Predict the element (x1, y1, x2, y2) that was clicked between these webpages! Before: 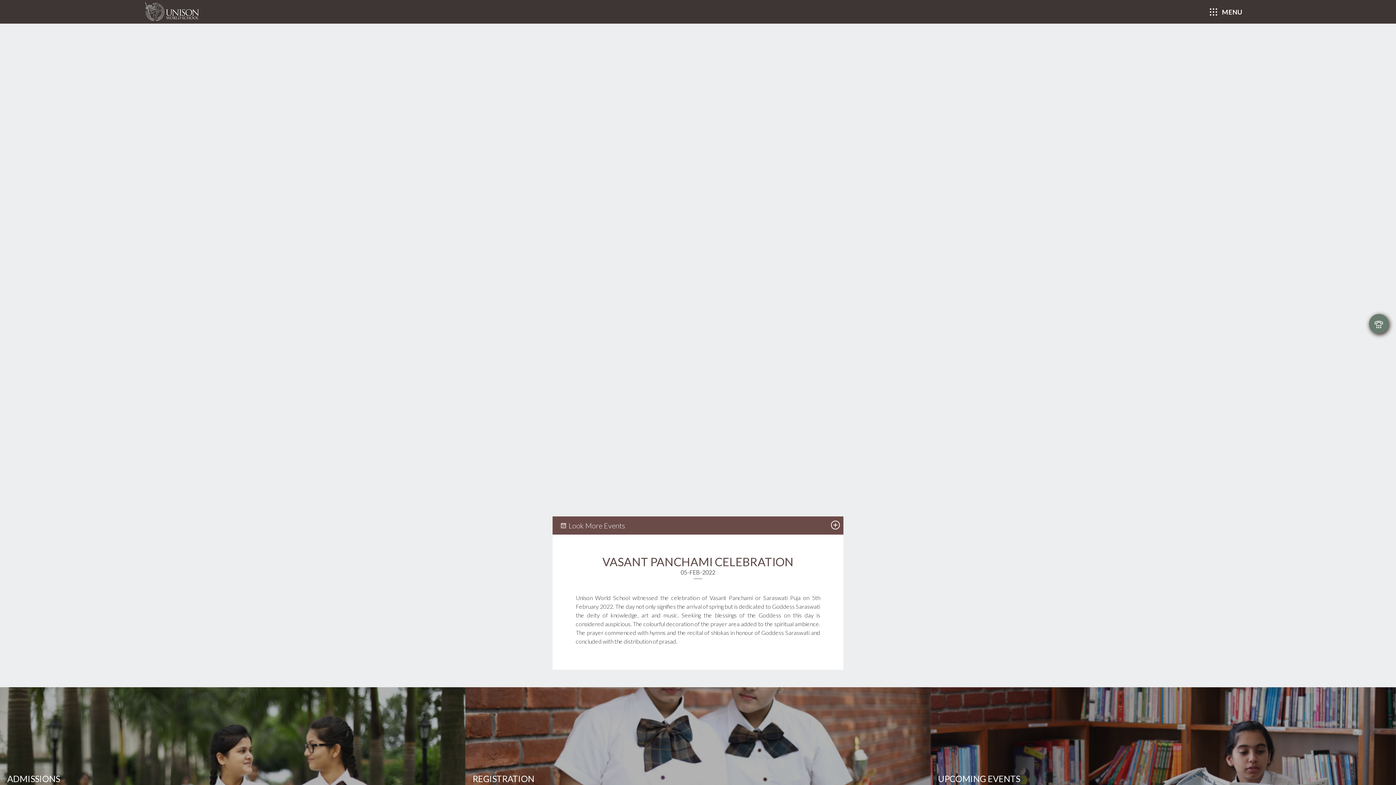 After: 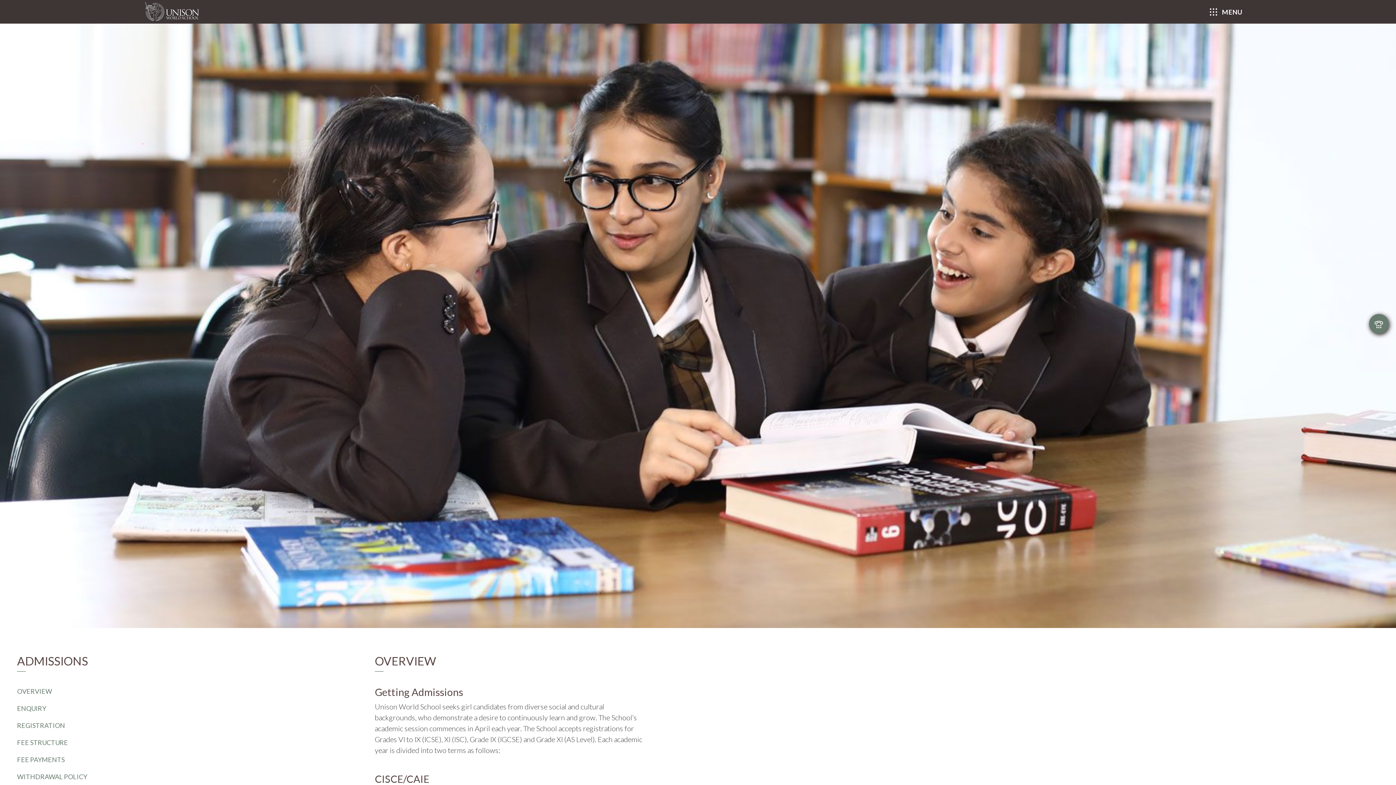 Action: bbox: (7, 772, 60, 785) label: ADMISSIONS